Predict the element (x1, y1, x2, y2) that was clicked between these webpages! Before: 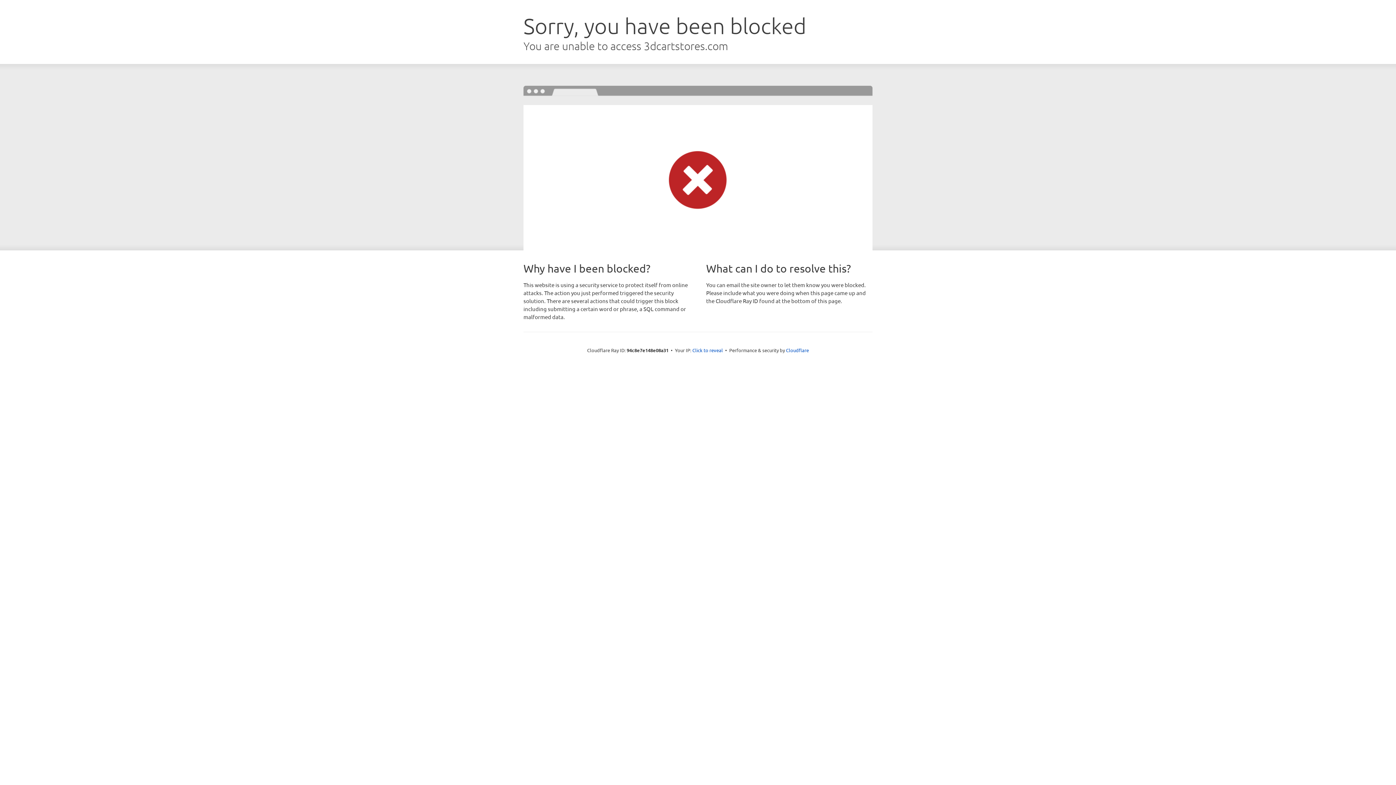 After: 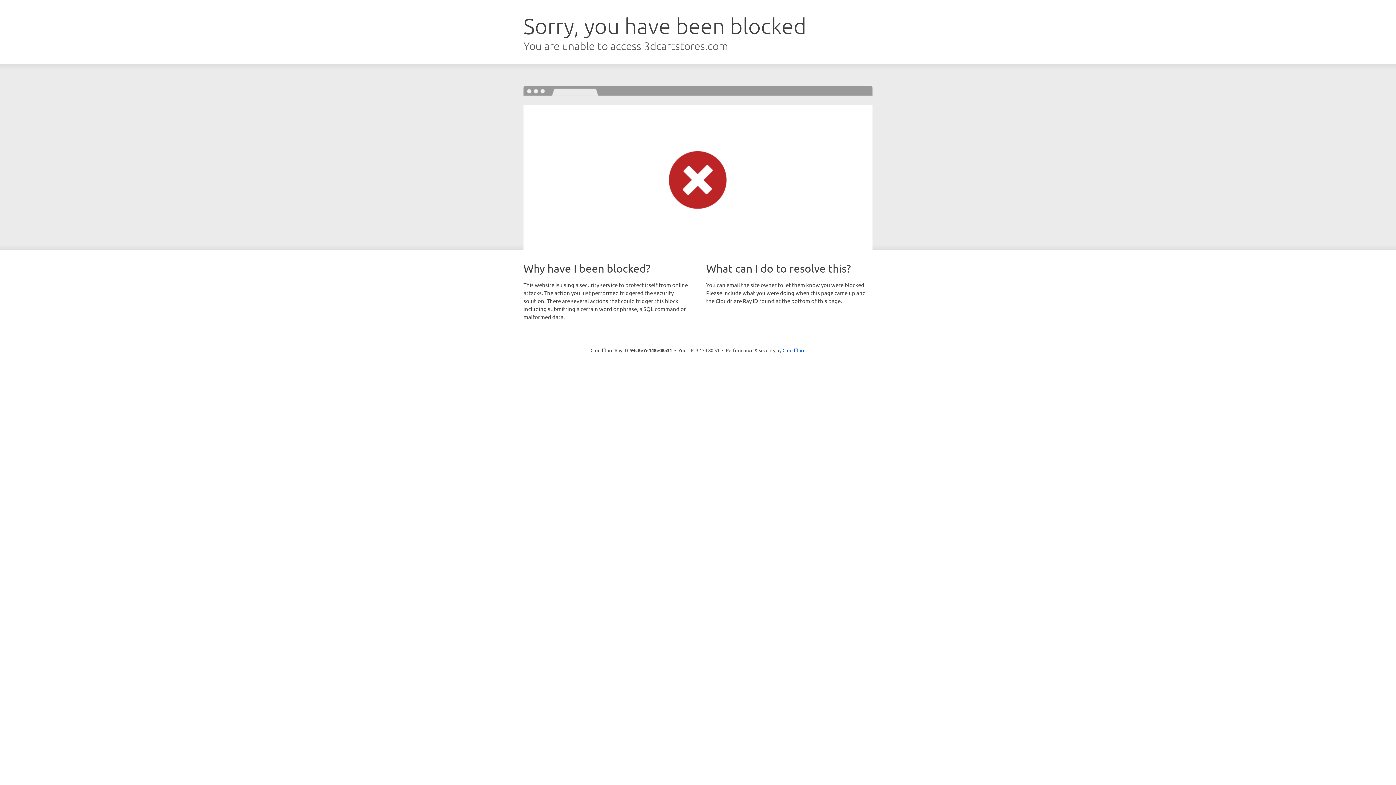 Action: bbox: (692, 346, 723, 353) label: Click to reveal